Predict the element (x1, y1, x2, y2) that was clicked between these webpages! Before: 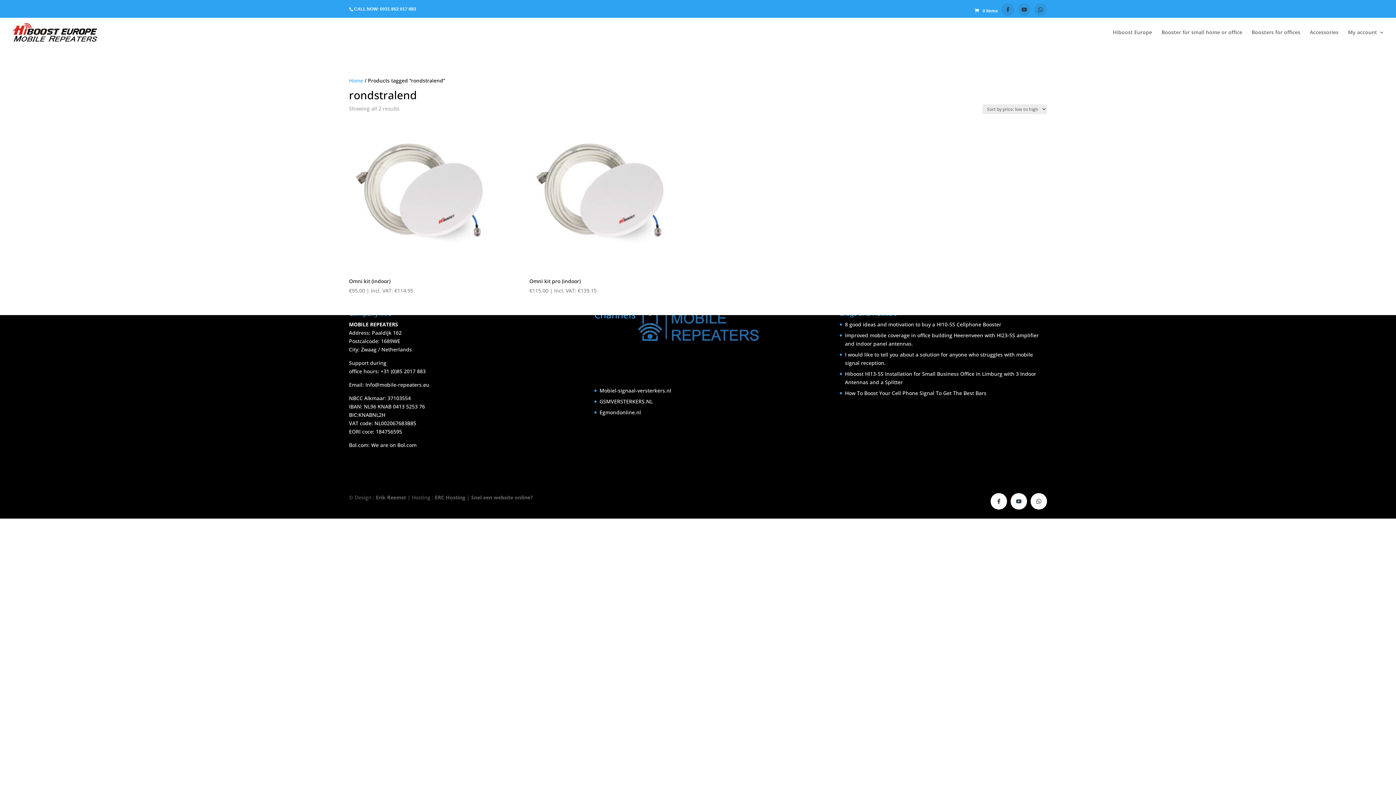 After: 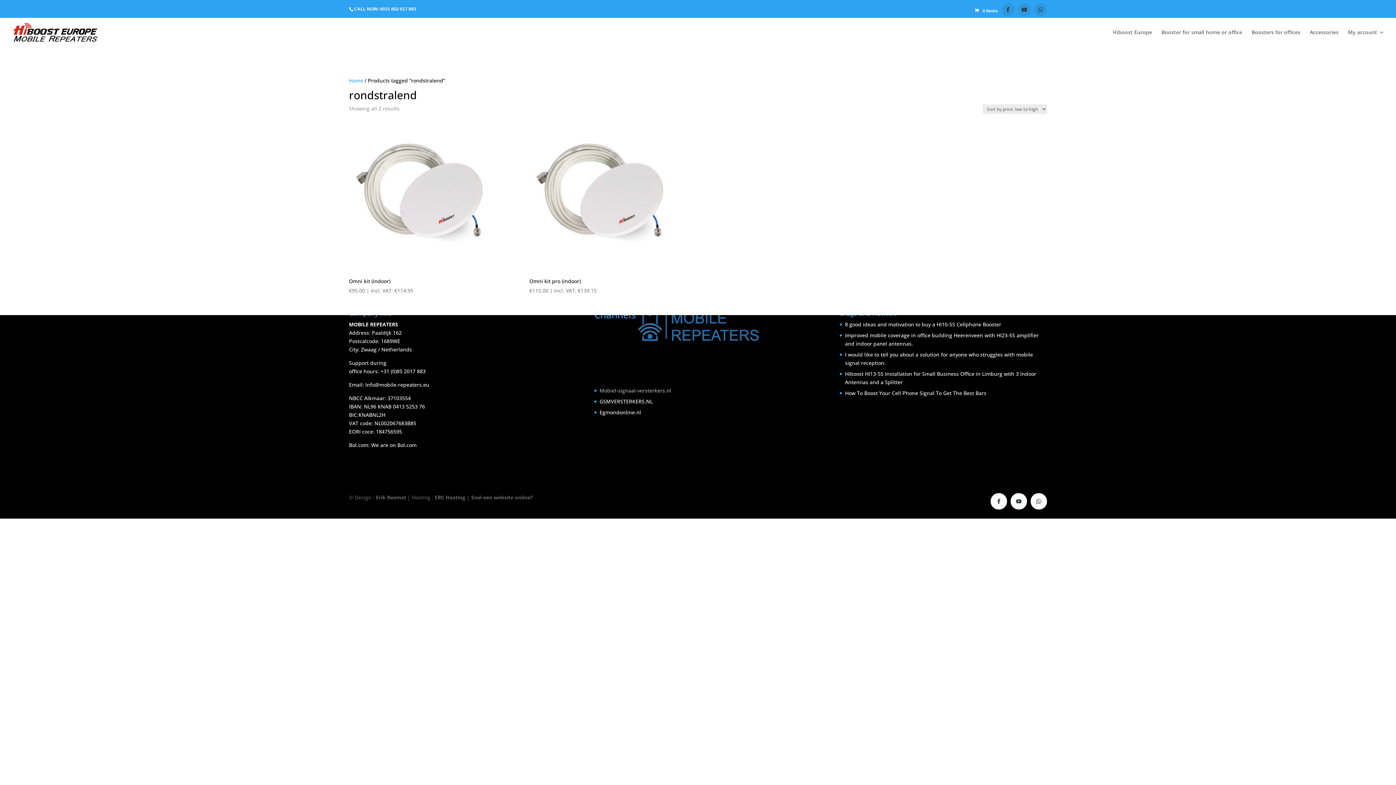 Action: bbox: (599, 387, 671, 394) label: Mobiel-signaal-versterkers.nl